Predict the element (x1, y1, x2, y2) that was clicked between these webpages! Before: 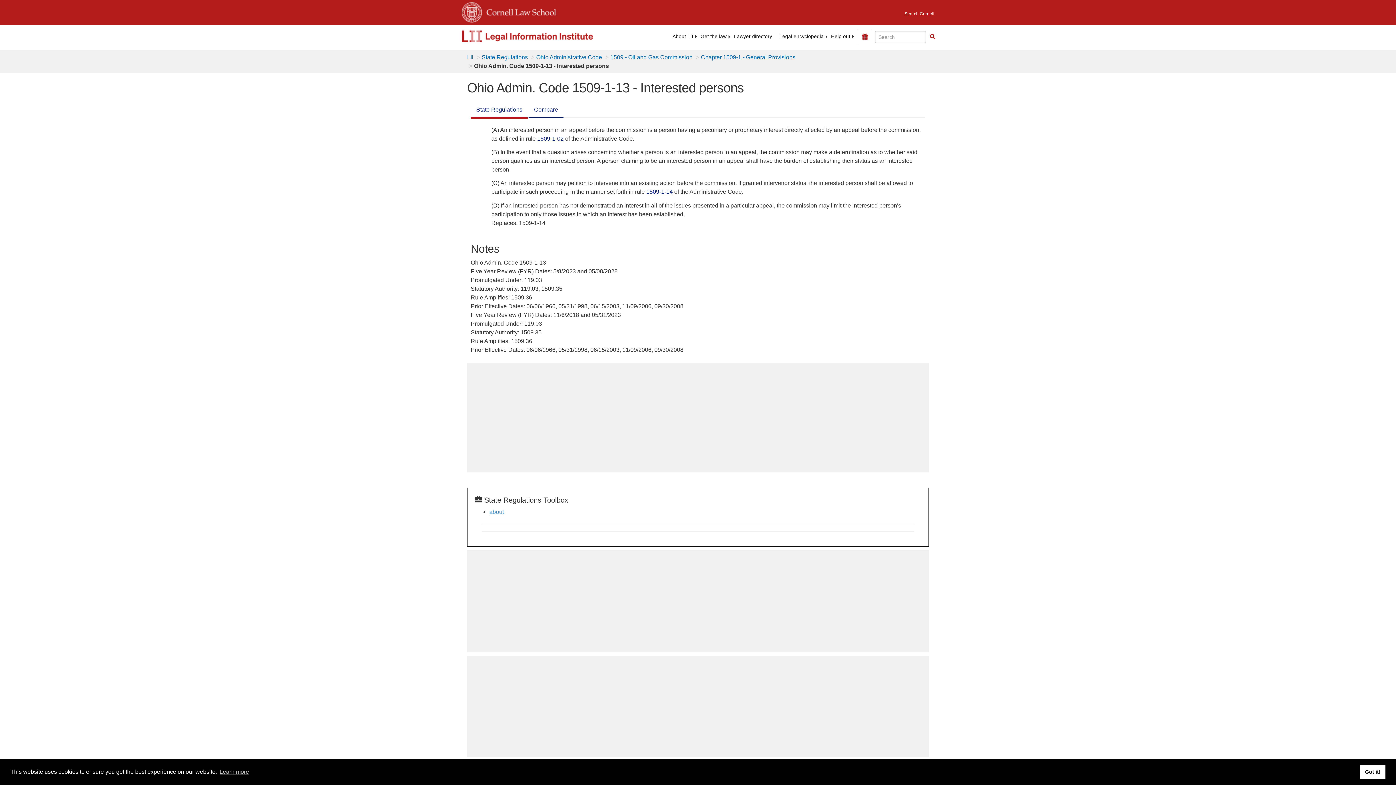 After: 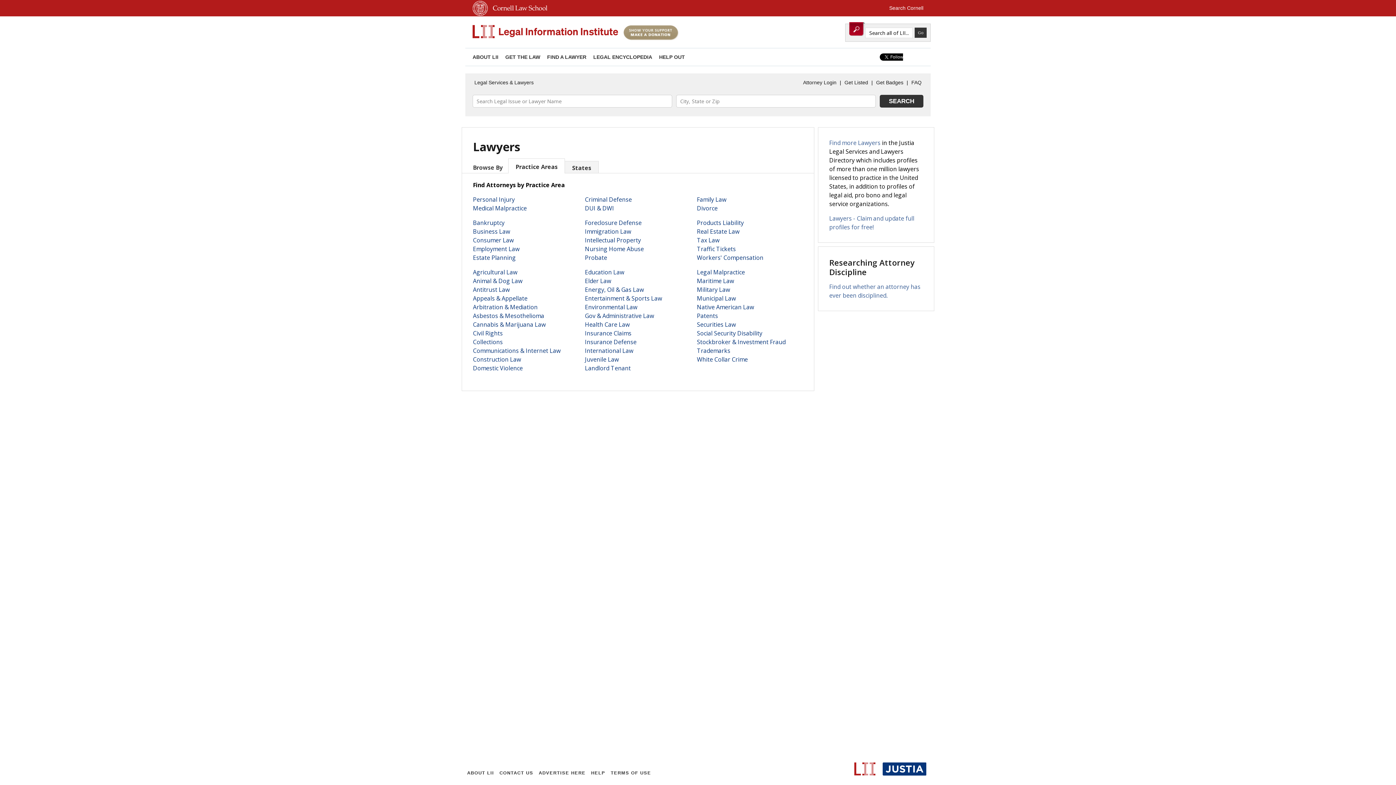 Action: bbox: (730, 33, 776, 40) label: Lawyer directory